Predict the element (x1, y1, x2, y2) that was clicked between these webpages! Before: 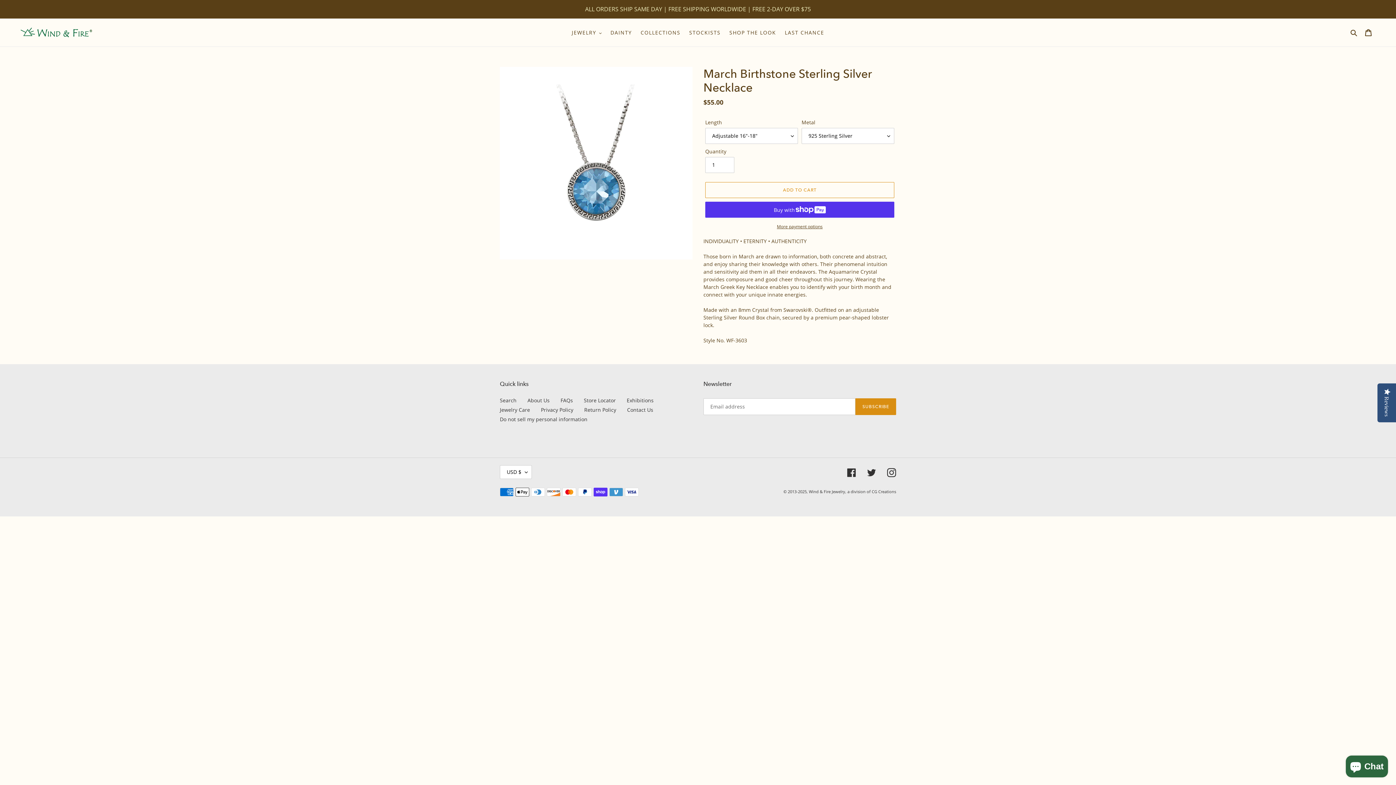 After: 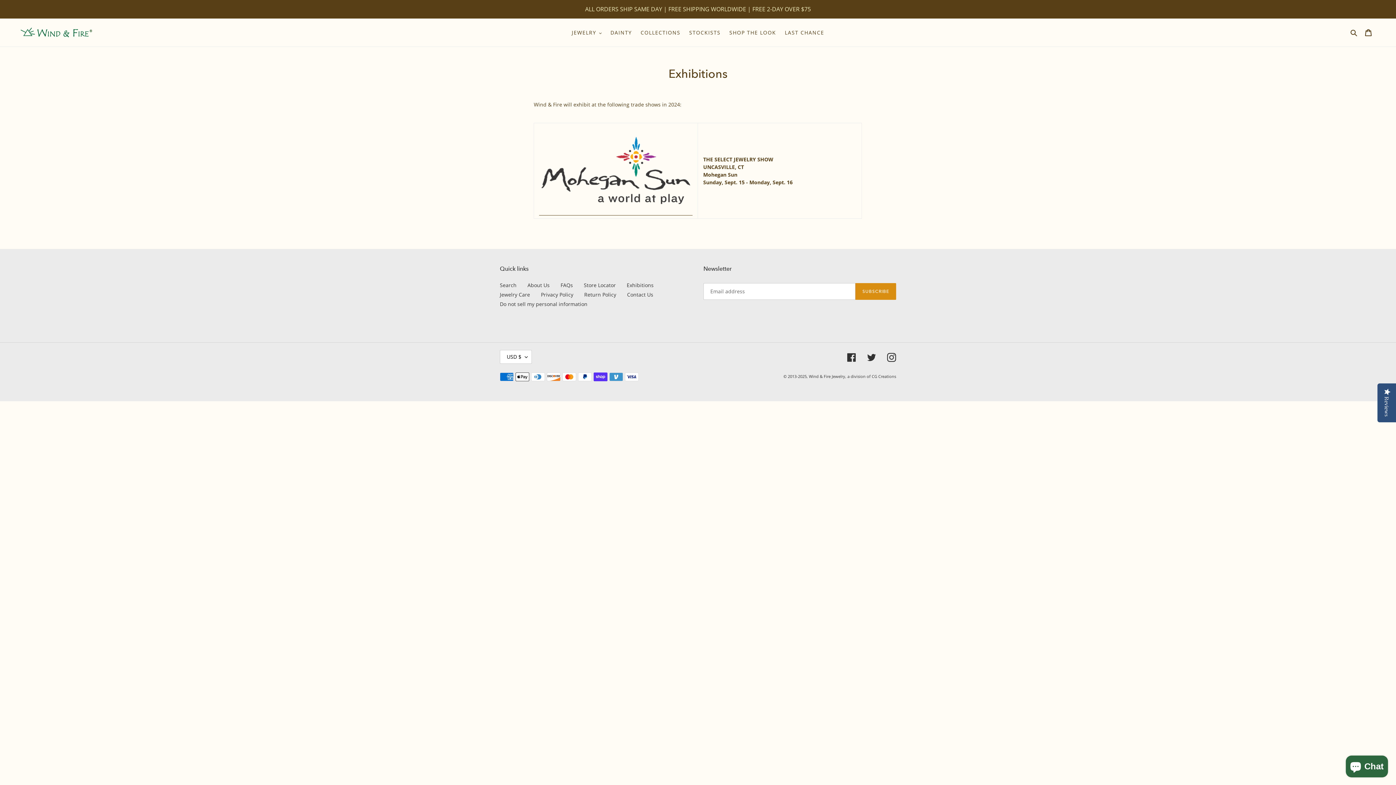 Action: label: Exhibitions bbox: (626, 397, 653, 404)